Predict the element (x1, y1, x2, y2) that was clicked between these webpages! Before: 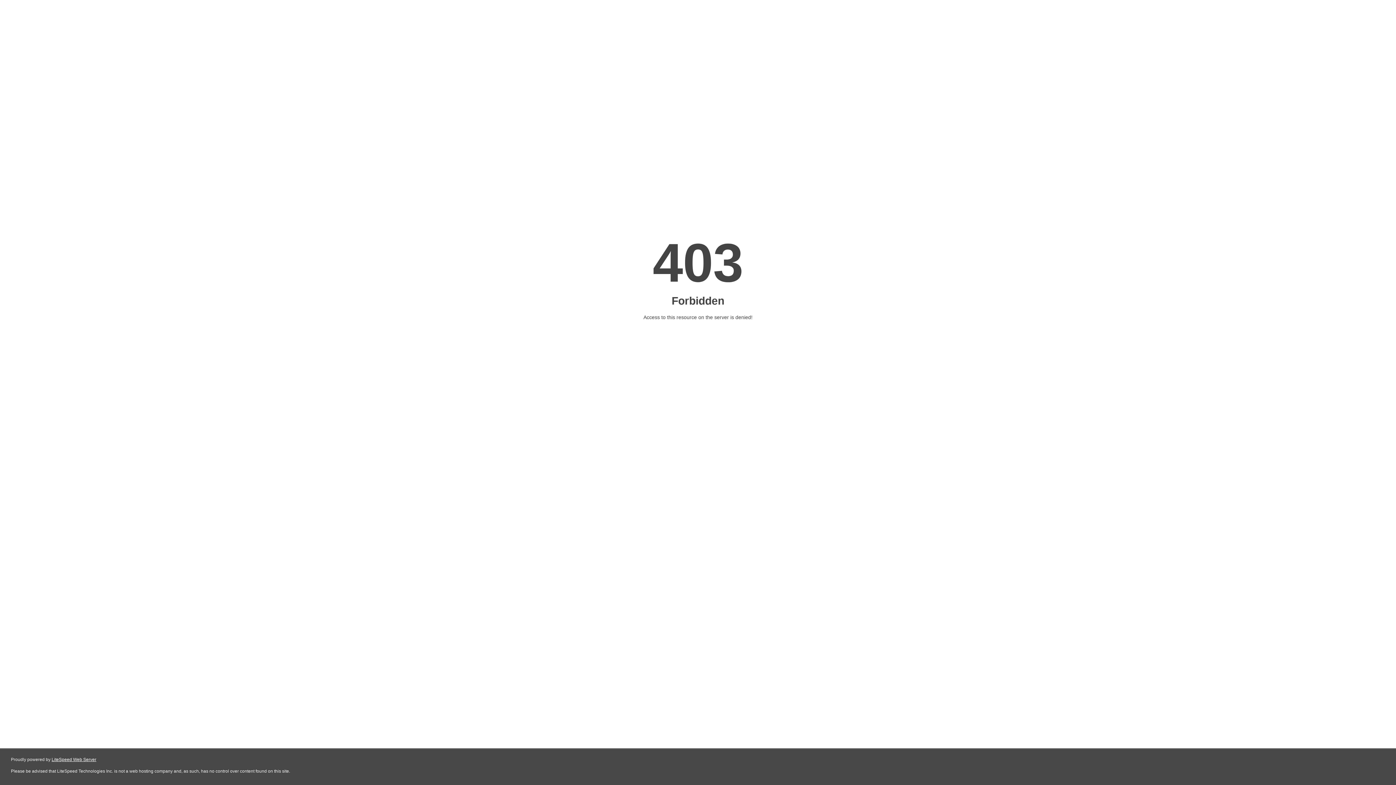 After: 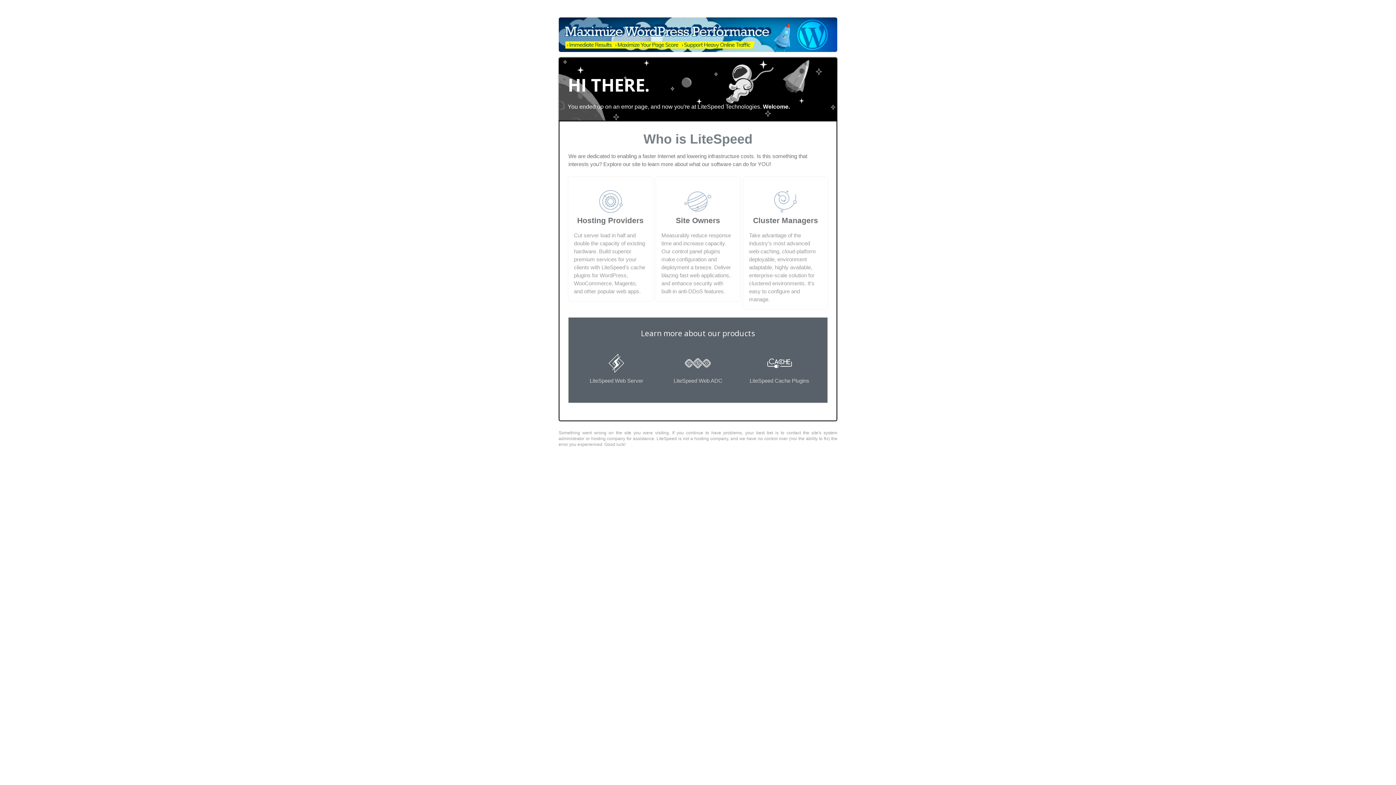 Action: label: LiteSpeed Web Server bbox: (51, 757, 96, 762)